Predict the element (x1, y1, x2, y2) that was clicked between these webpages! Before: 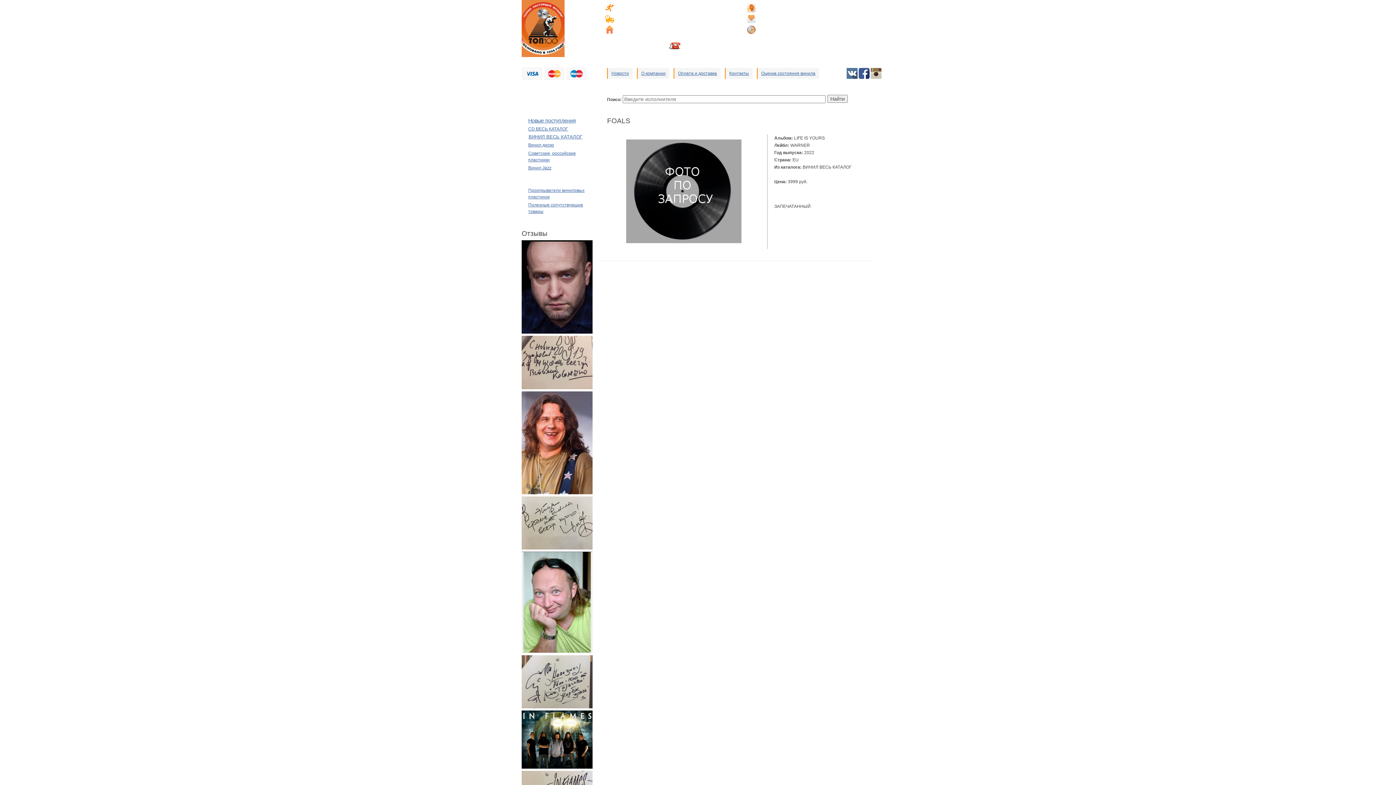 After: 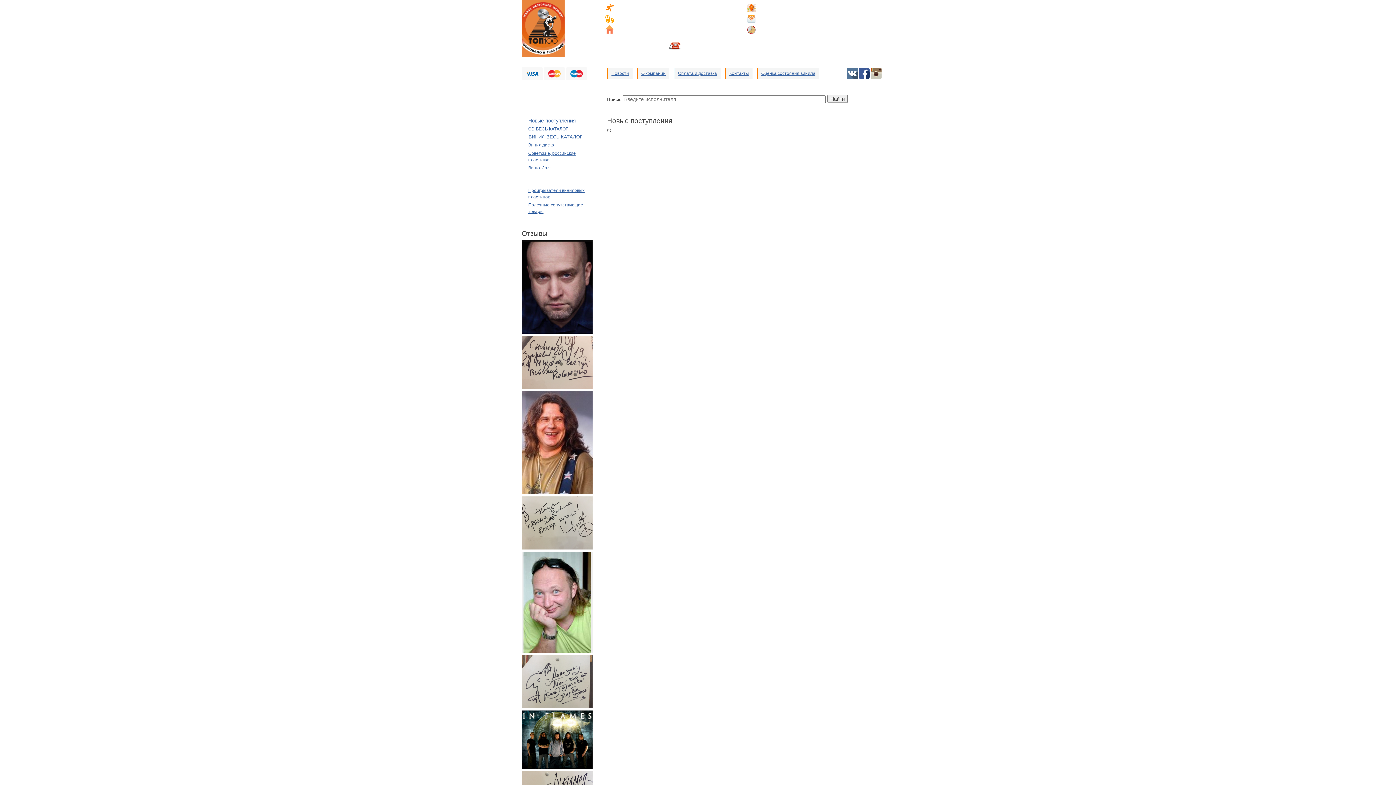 Action: bbox: (528, 117, 576, 123) label: Новые поступления